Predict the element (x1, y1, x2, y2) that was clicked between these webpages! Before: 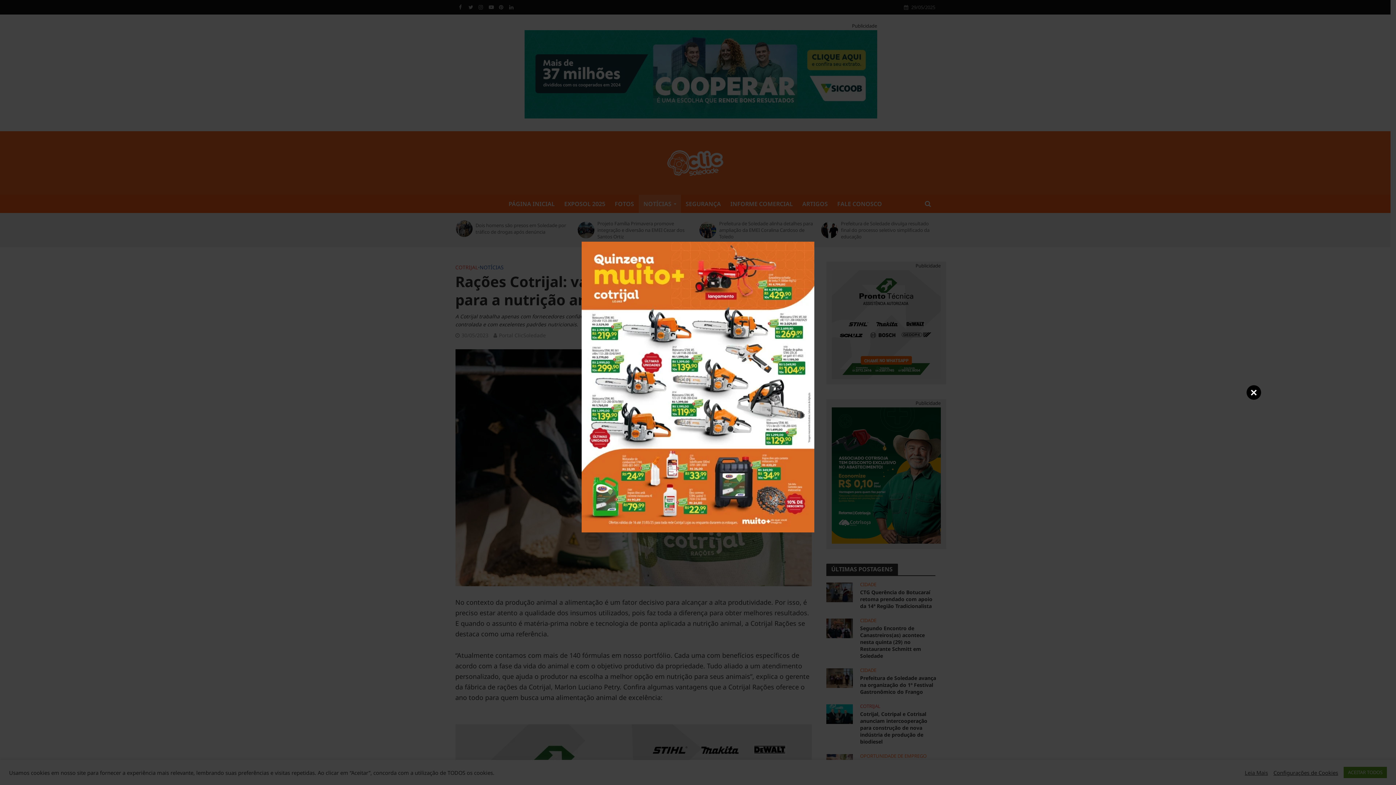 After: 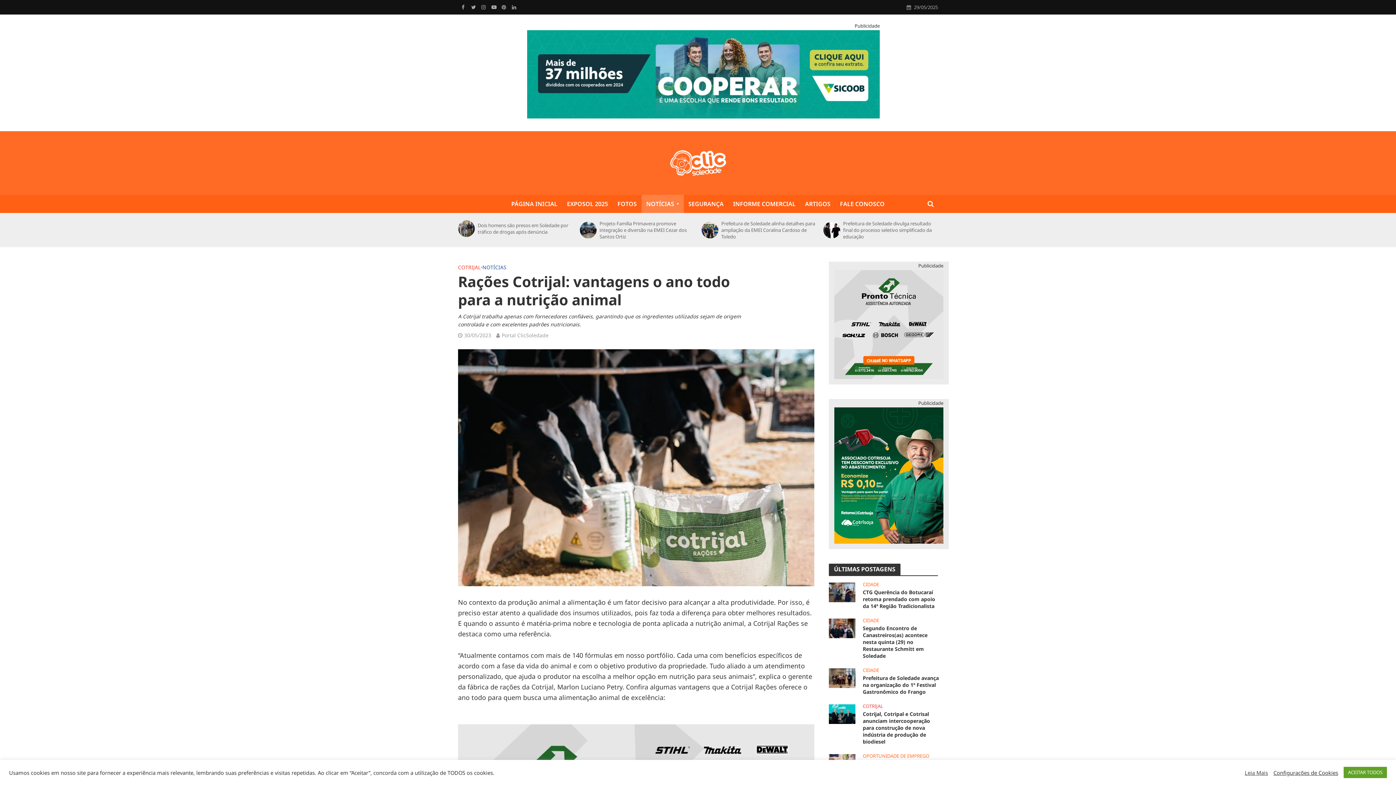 Action: bbox: (1246, 385, 1261, 400) label: Close